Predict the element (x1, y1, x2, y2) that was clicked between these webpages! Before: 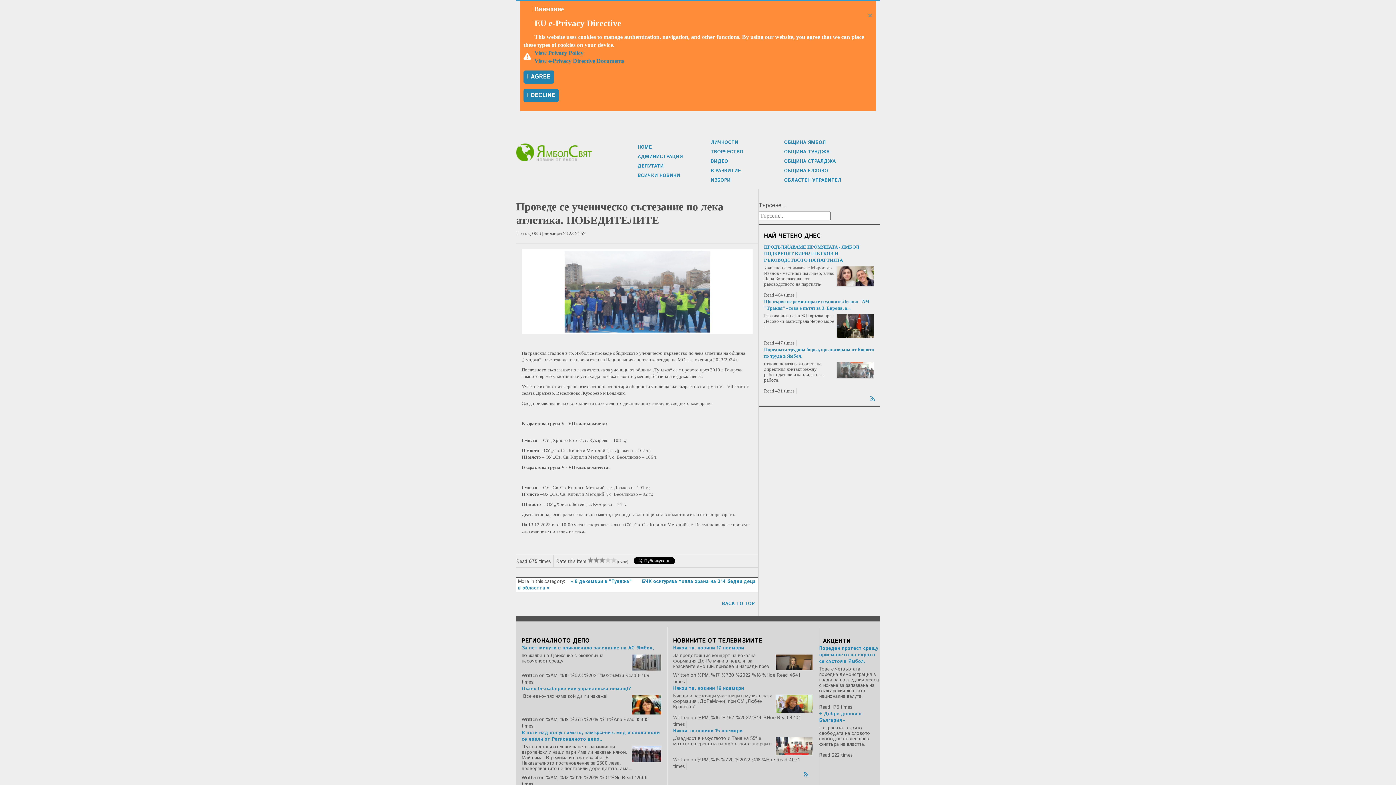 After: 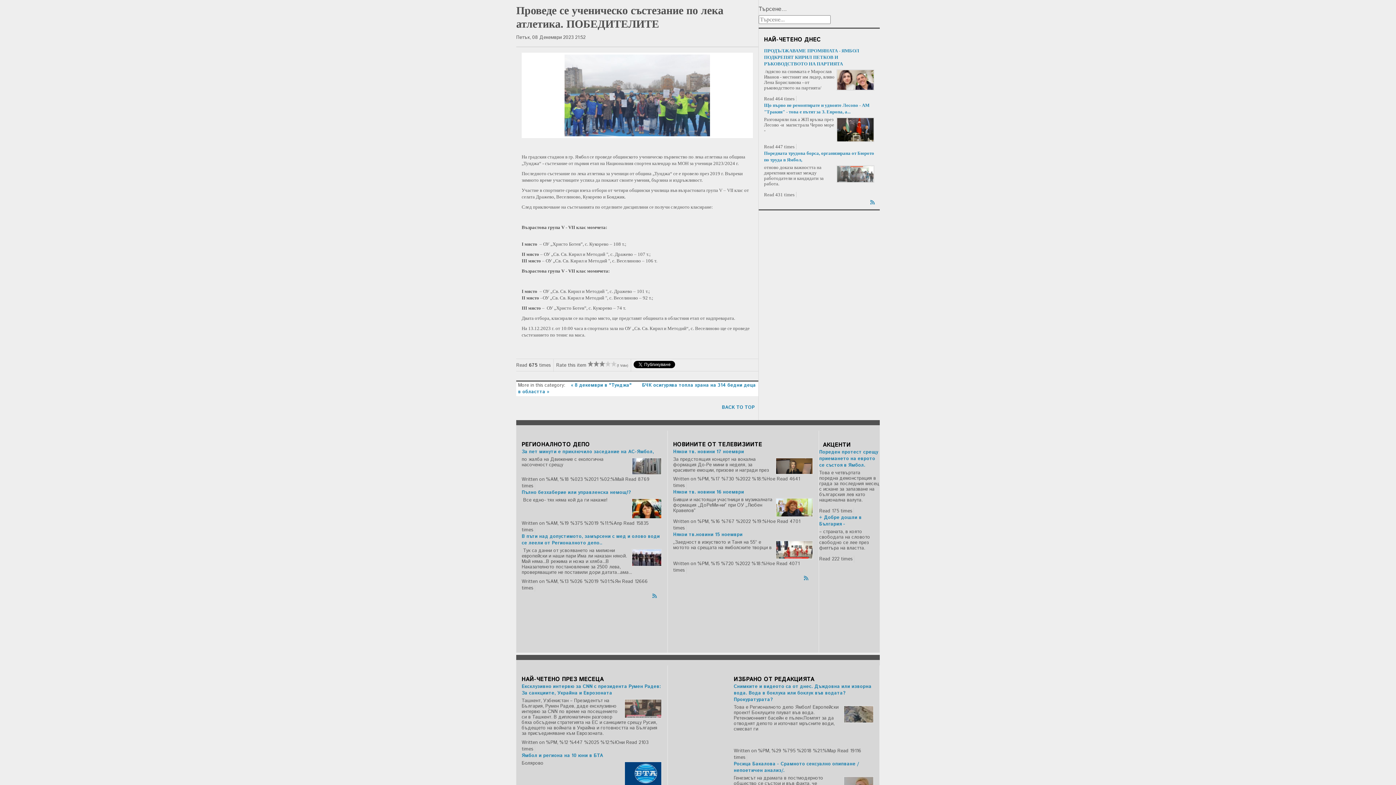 Action: label: BACK TO TOP bbox: (722, 600, 754, 607)